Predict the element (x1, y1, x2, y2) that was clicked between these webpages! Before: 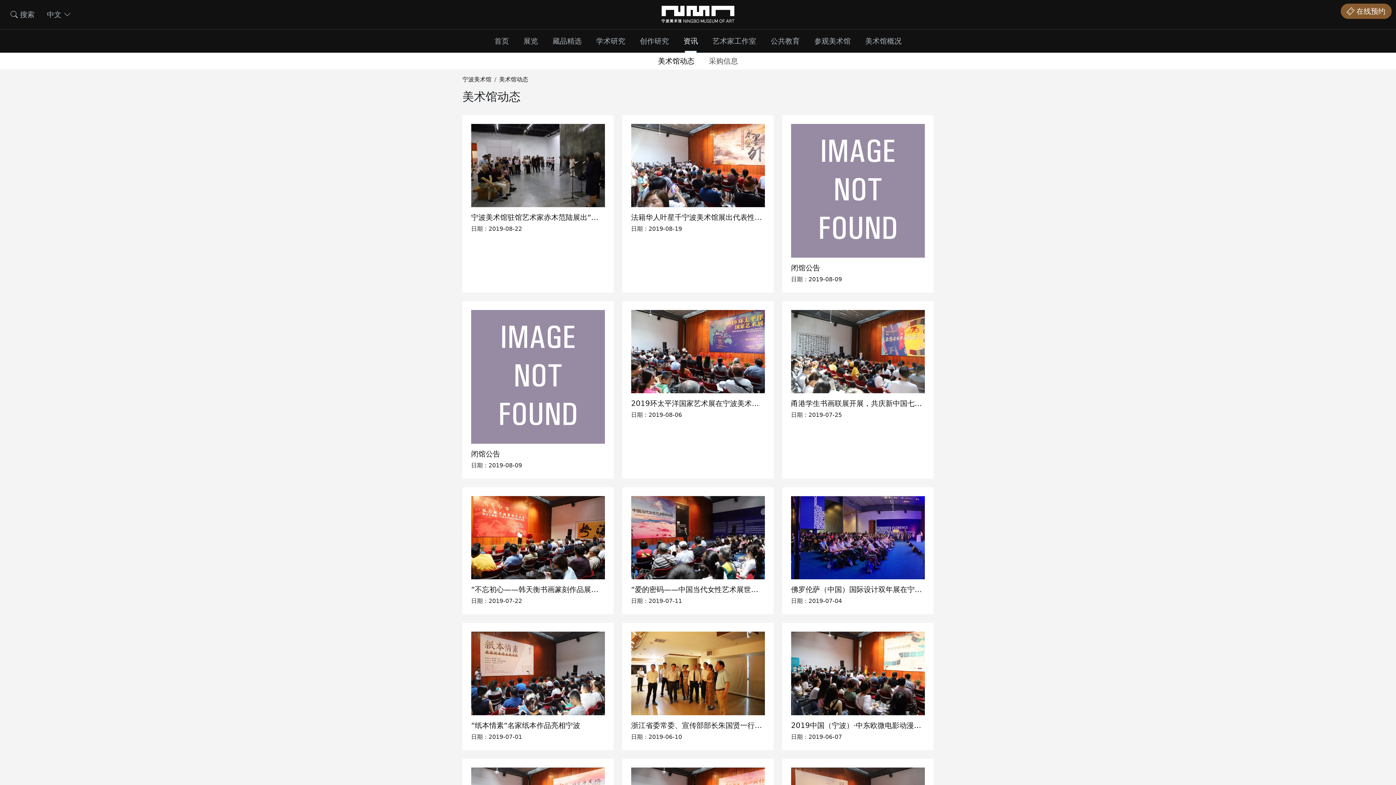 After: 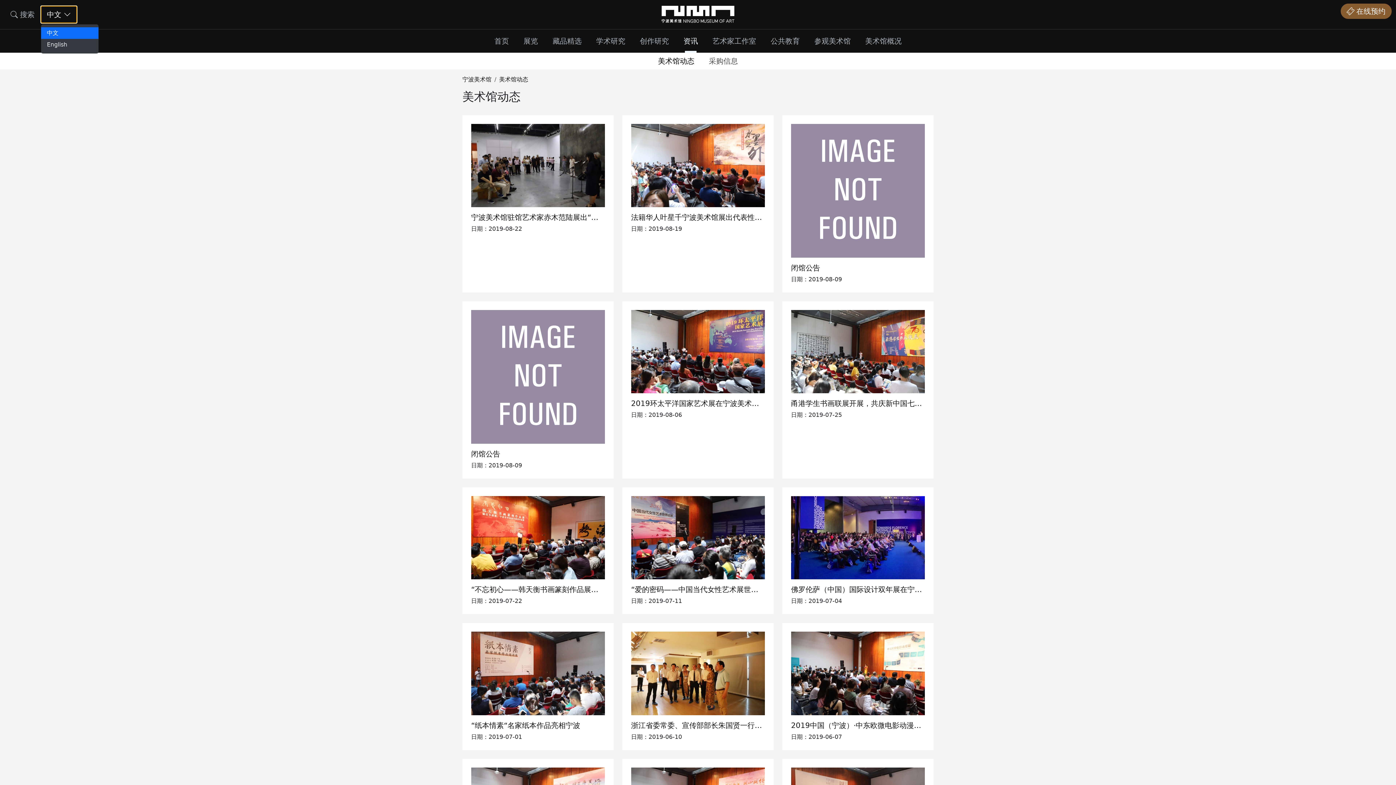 Action: label: 中文  bbox: (40, 5, 77, 23)